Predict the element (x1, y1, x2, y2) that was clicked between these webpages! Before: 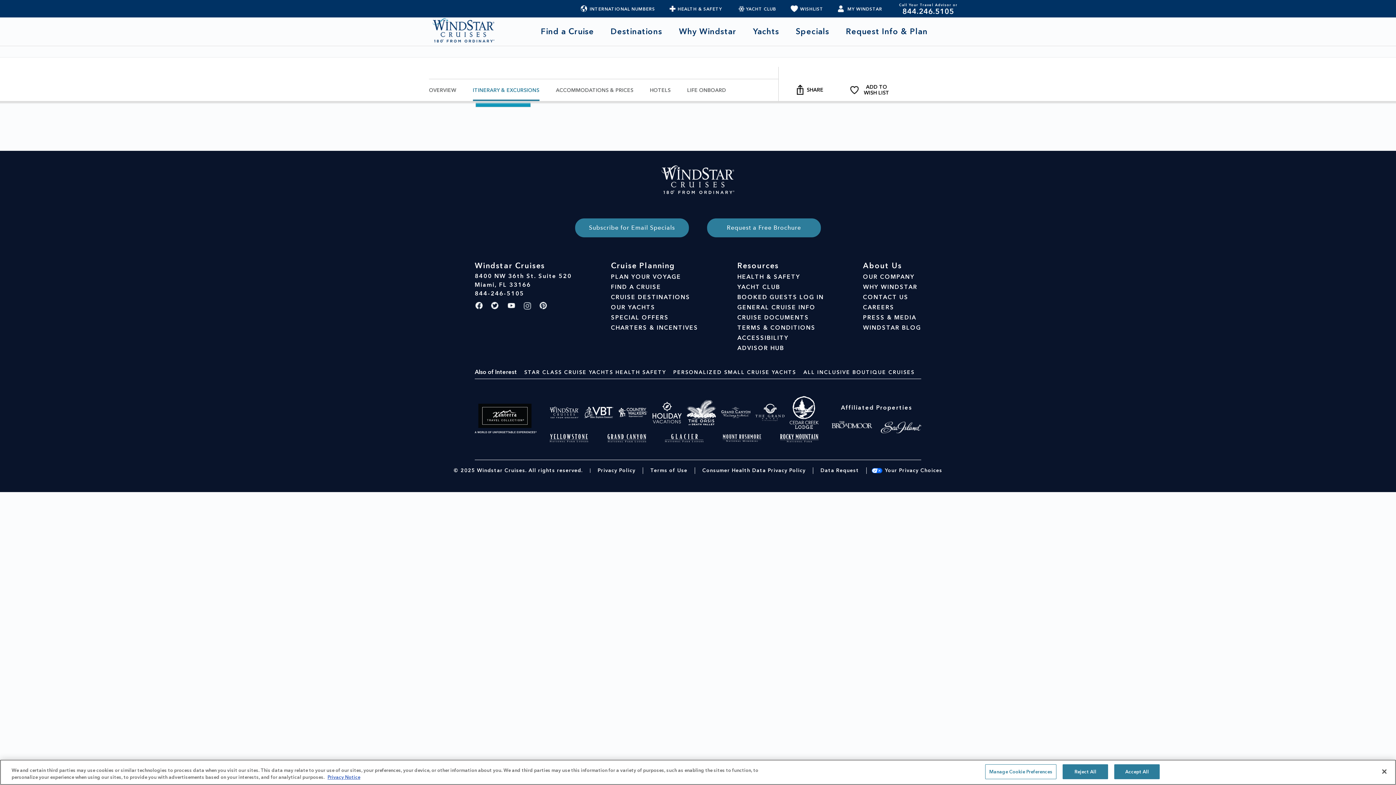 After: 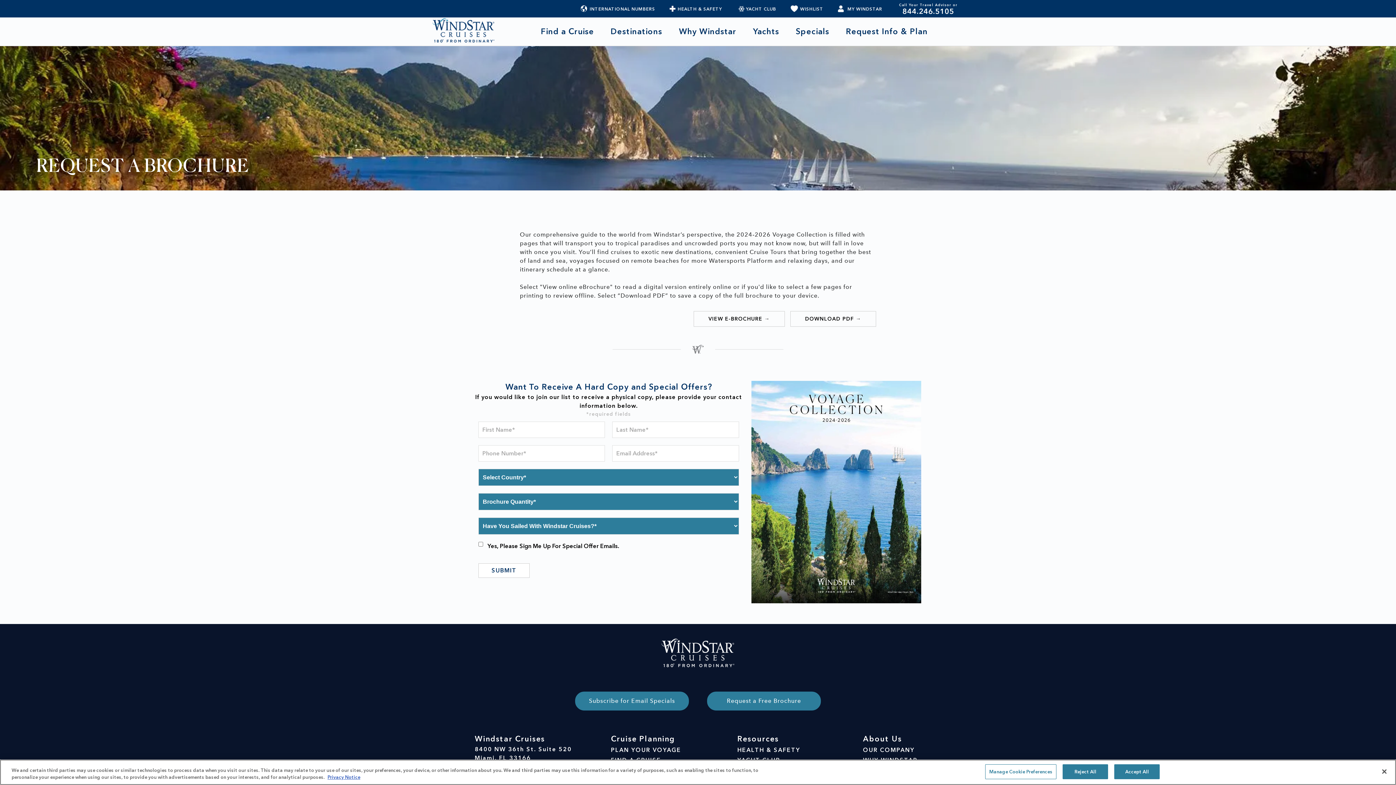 Action: label: Request a Free Brochure bbox: (707, 218, 821, 237)